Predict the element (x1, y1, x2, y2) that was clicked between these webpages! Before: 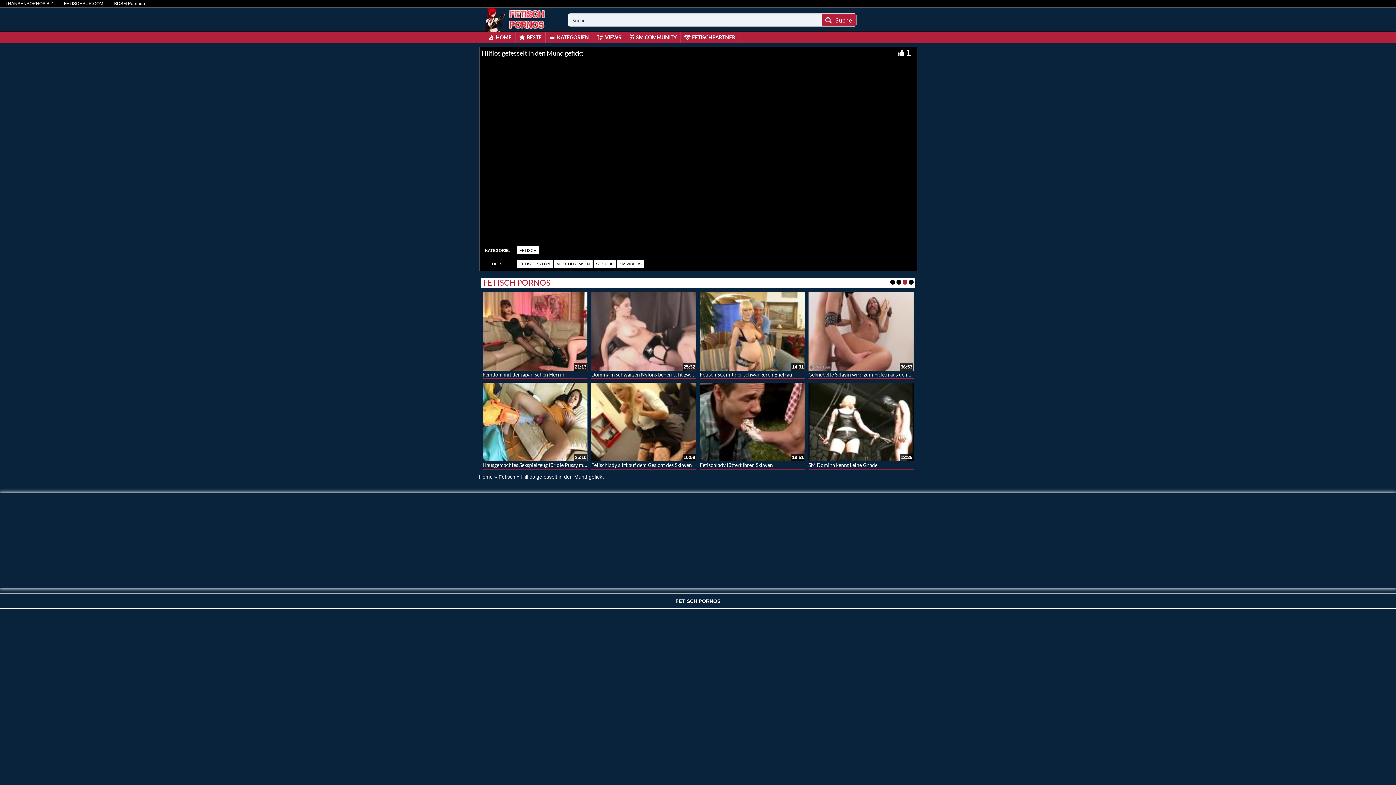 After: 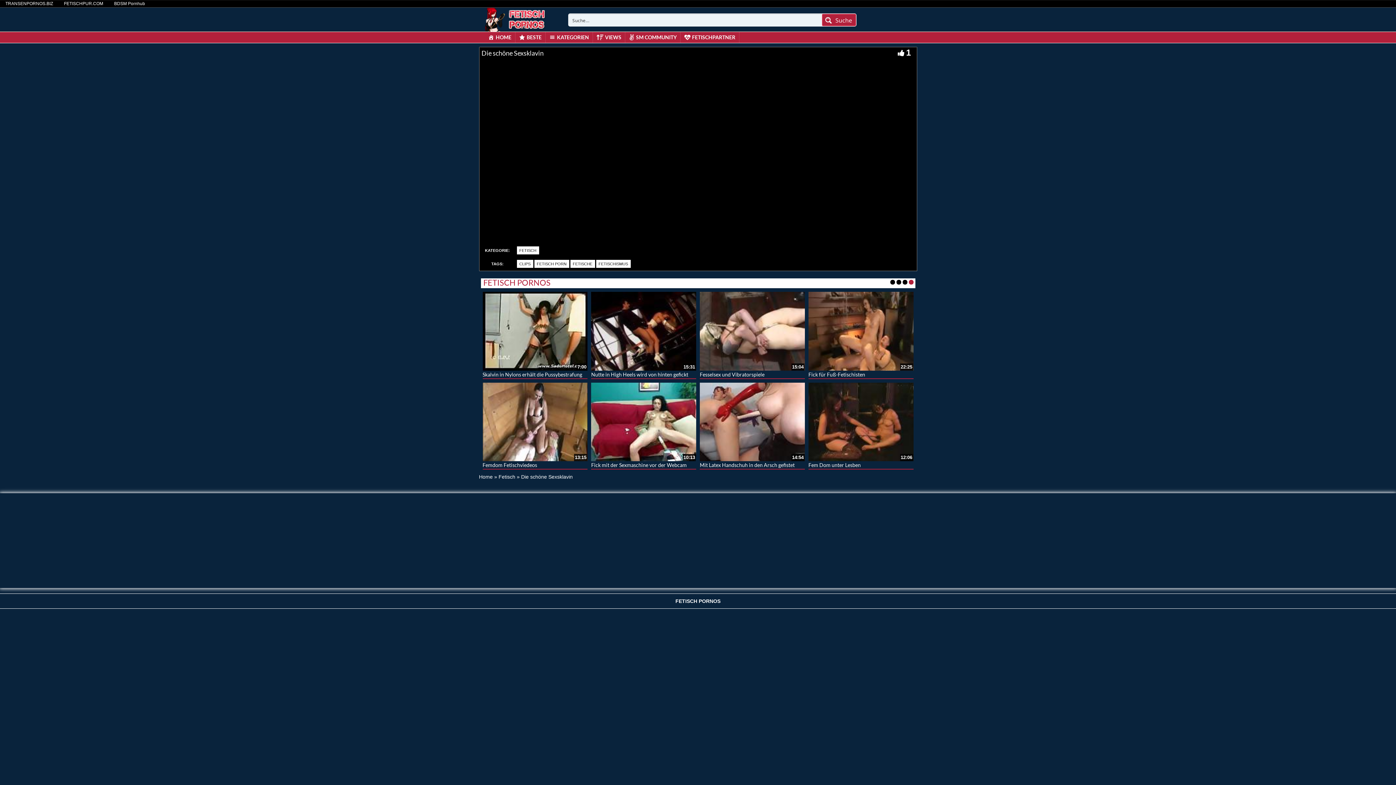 Action: bbox: (808, 371, 858, 377) label: Die schöne Sexsklavin